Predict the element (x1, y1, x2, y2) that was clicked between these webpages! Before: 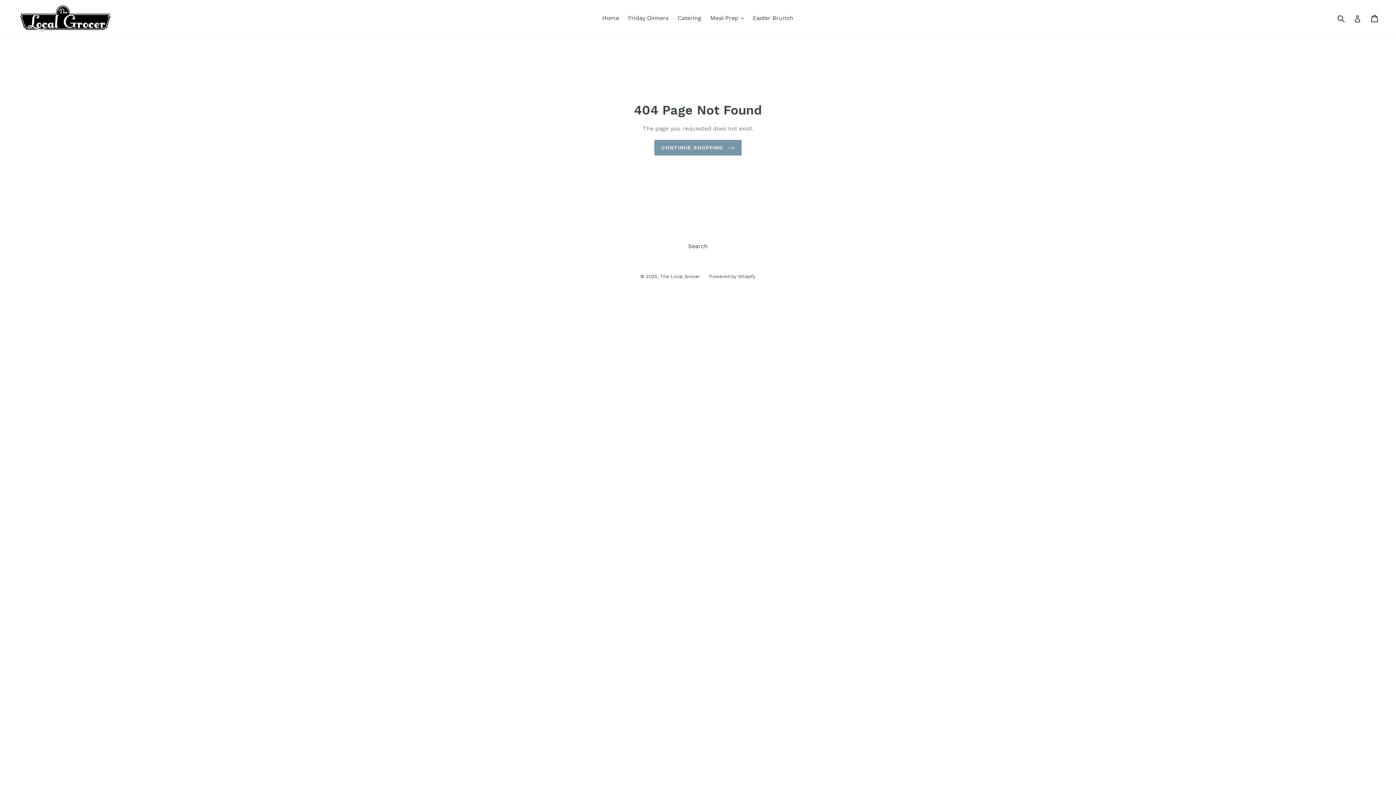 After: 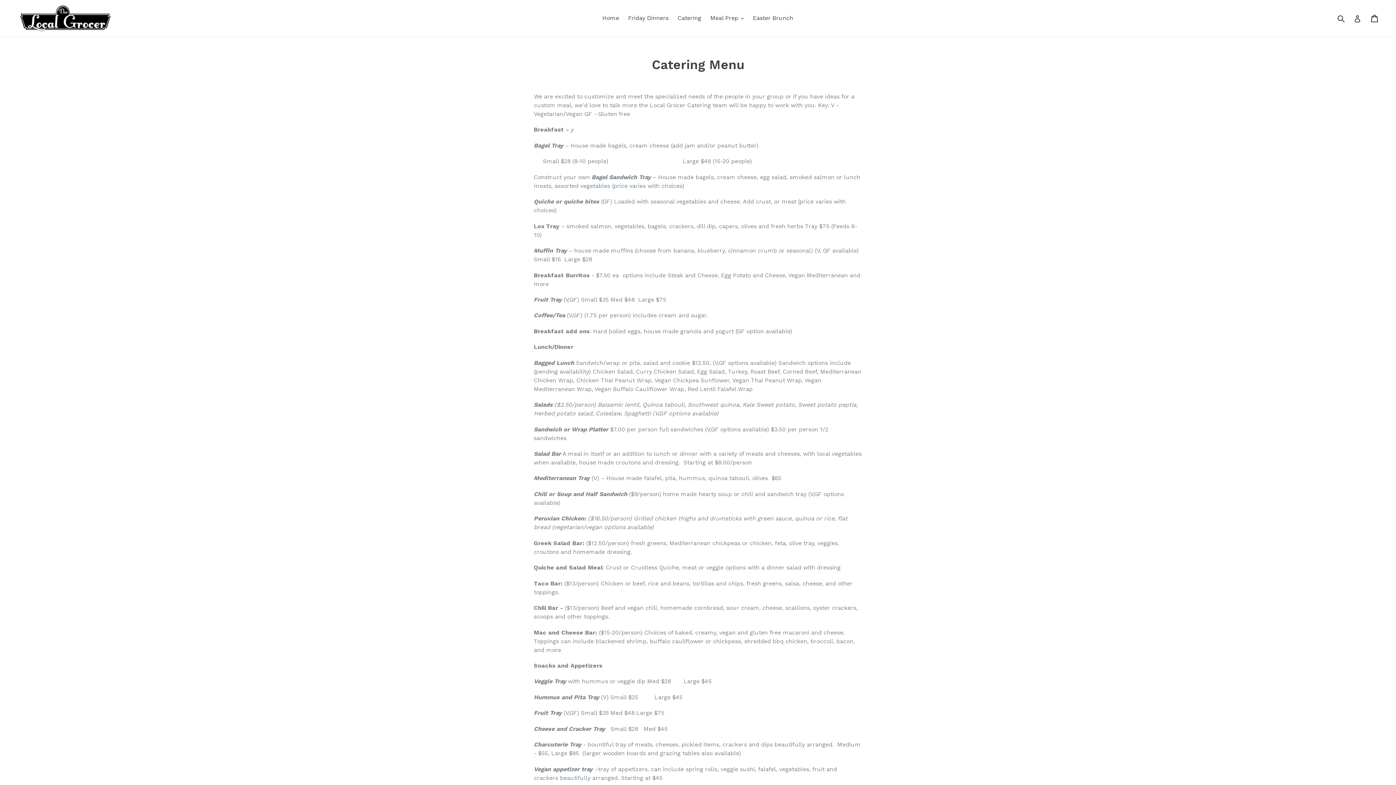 Action: bbox: (674, 12, 705, 23) label: Catering